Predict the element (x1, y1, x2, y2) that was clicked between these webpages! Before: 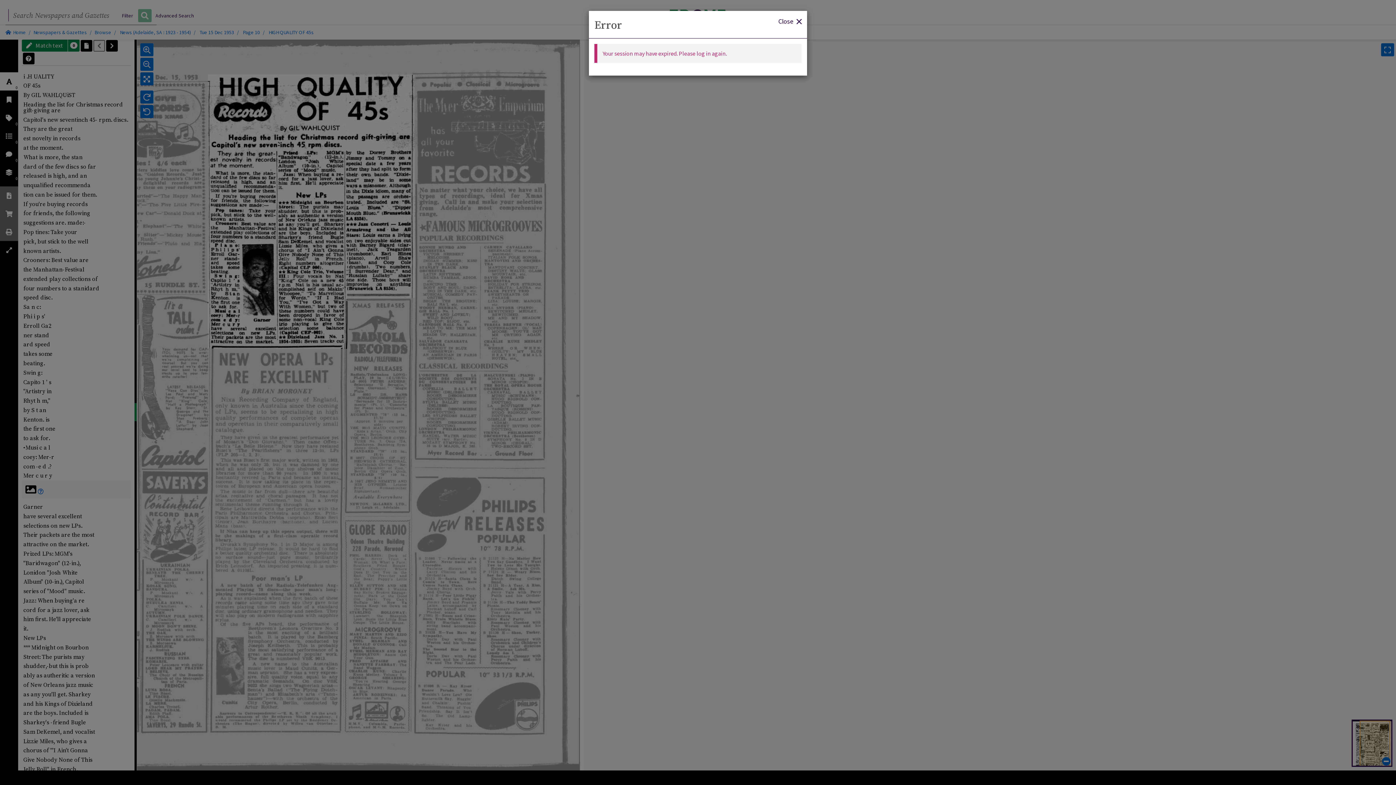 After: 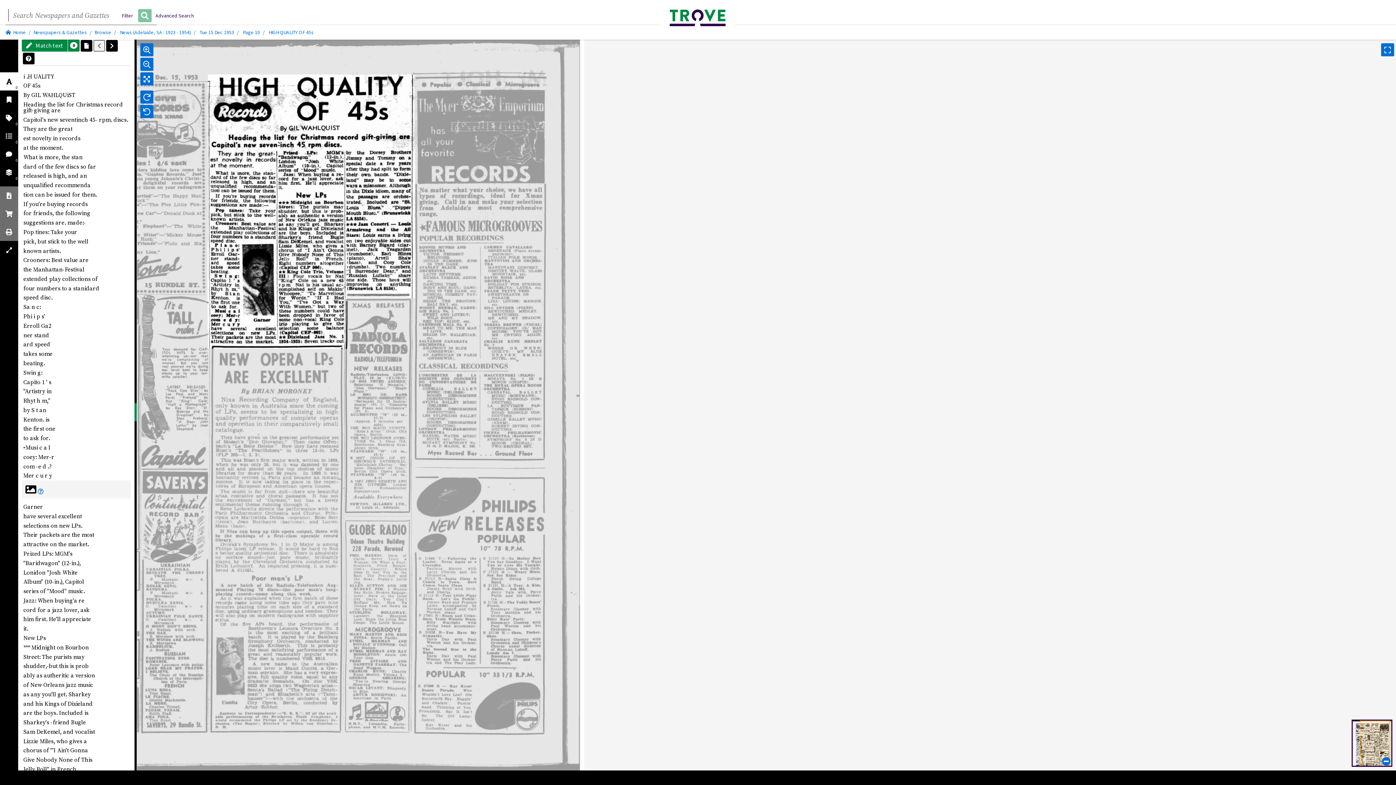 Action: label: Close  bbox: (778, 16, 801, 24)